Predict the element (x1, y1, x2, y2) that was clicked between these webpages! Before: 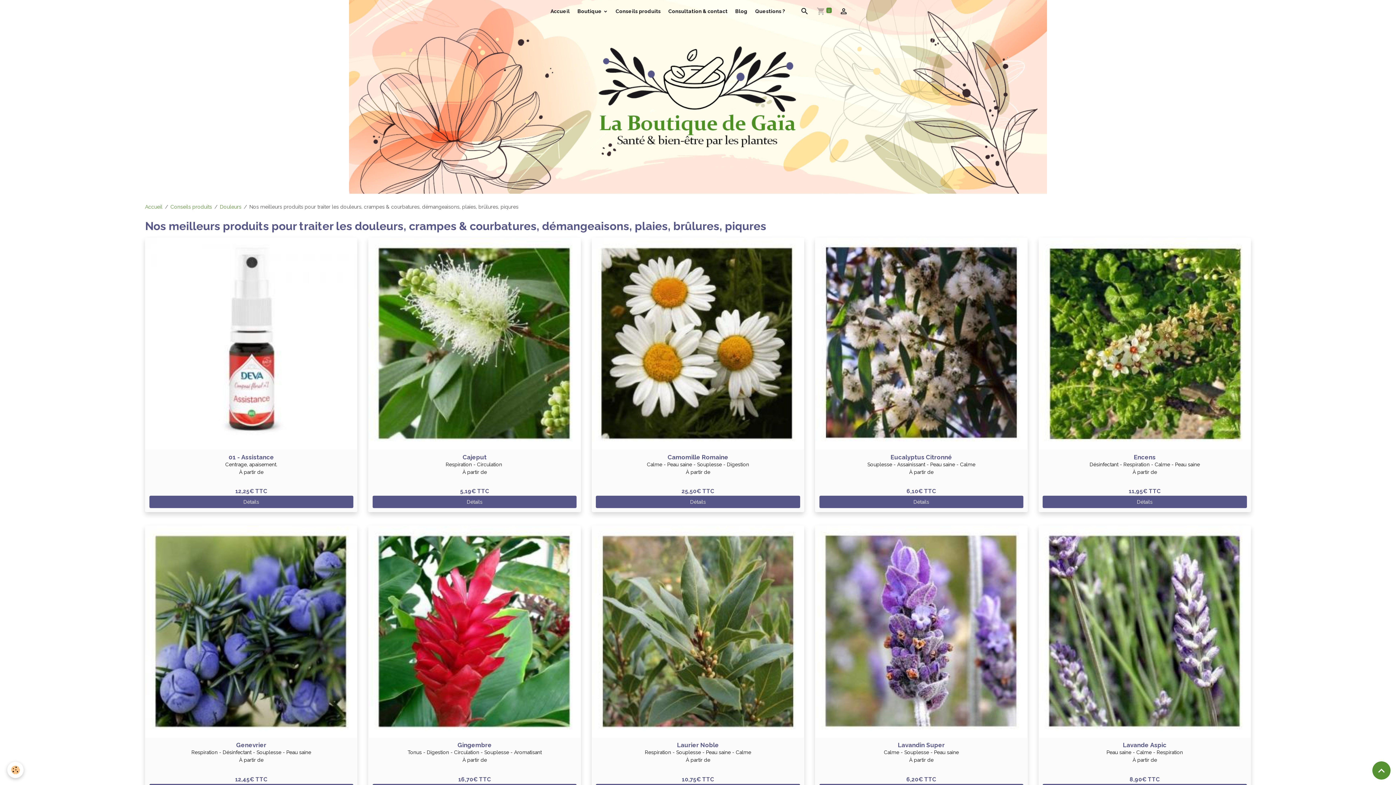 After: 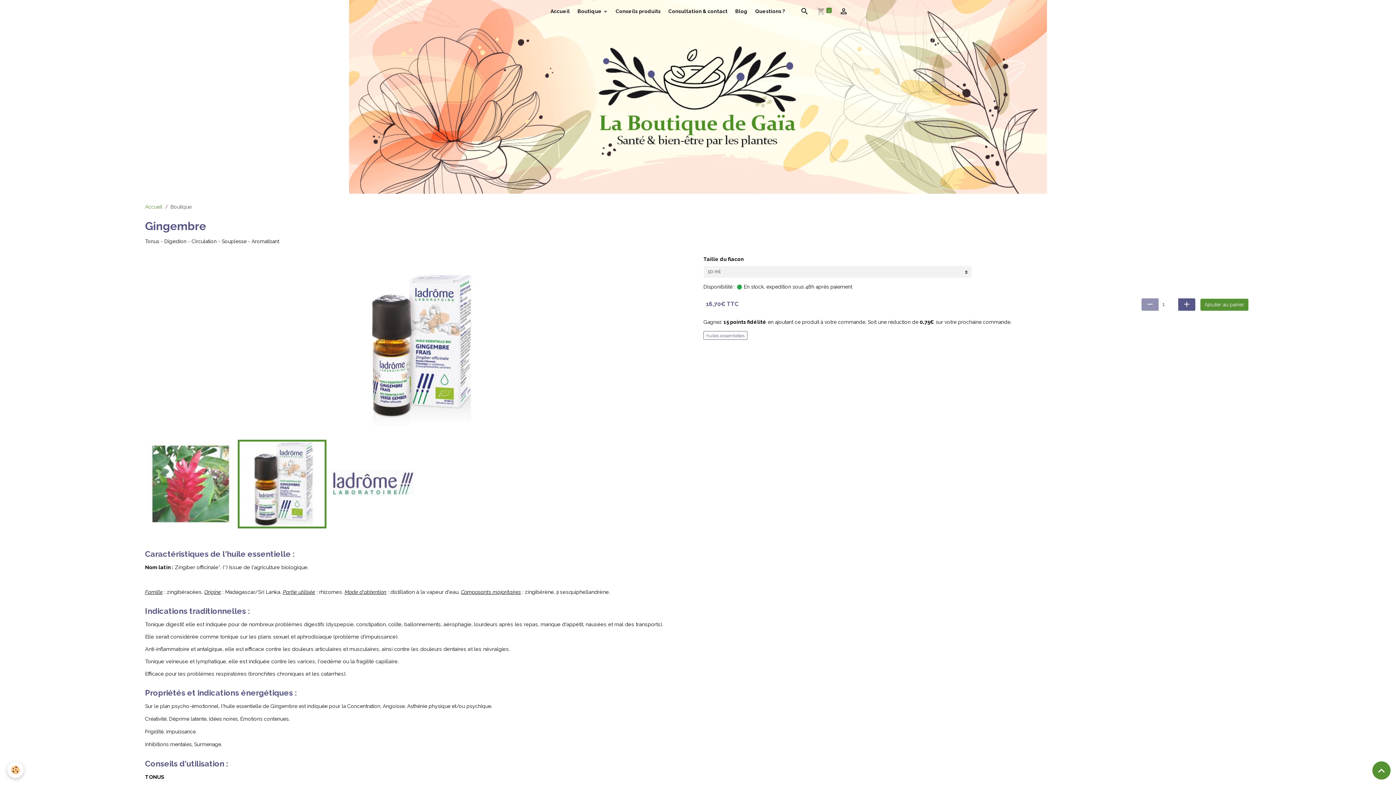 Action: bbox: (368, 526, 580, 738)